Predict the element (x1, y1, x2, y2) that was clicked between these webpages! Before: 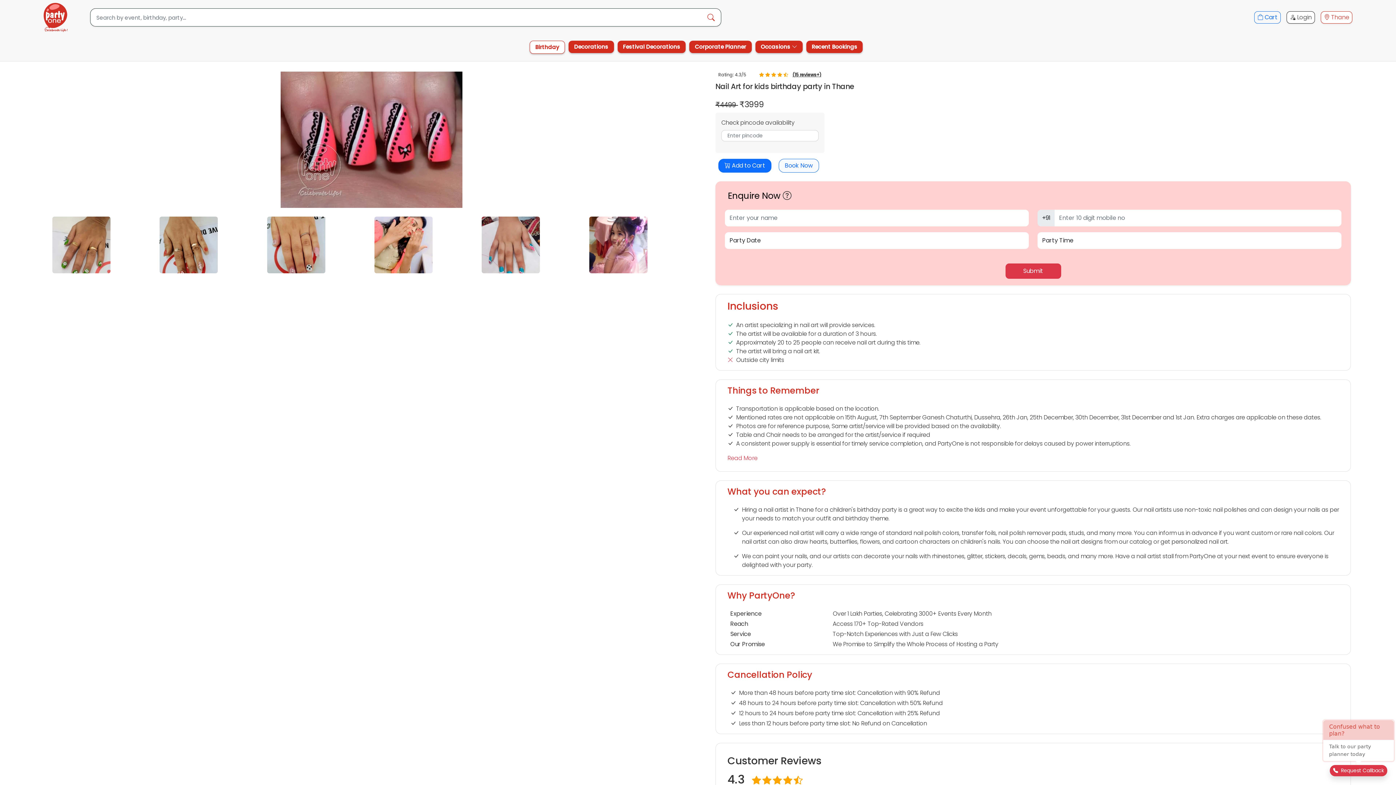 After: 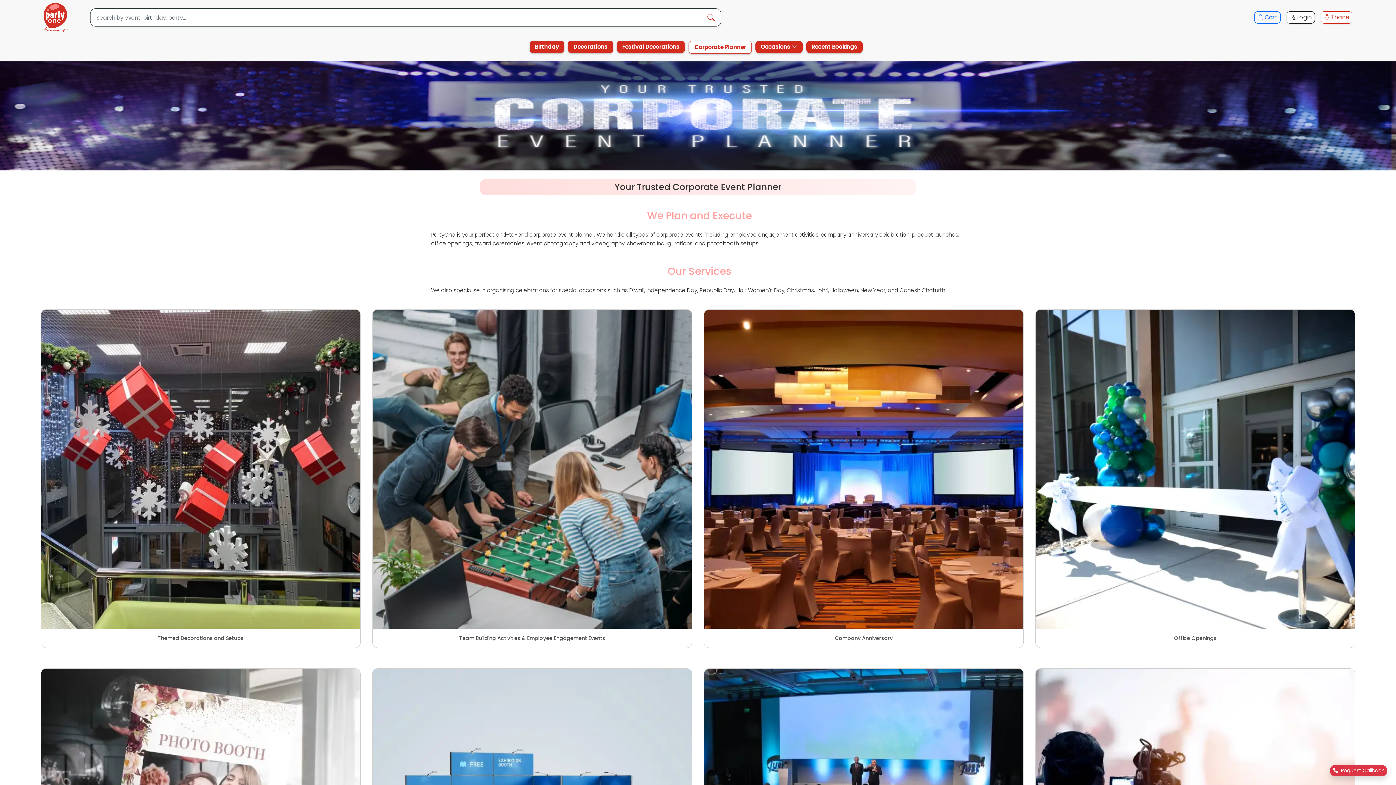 Action: label: Corporate Planner bbox: (689, 40, 751, 53)